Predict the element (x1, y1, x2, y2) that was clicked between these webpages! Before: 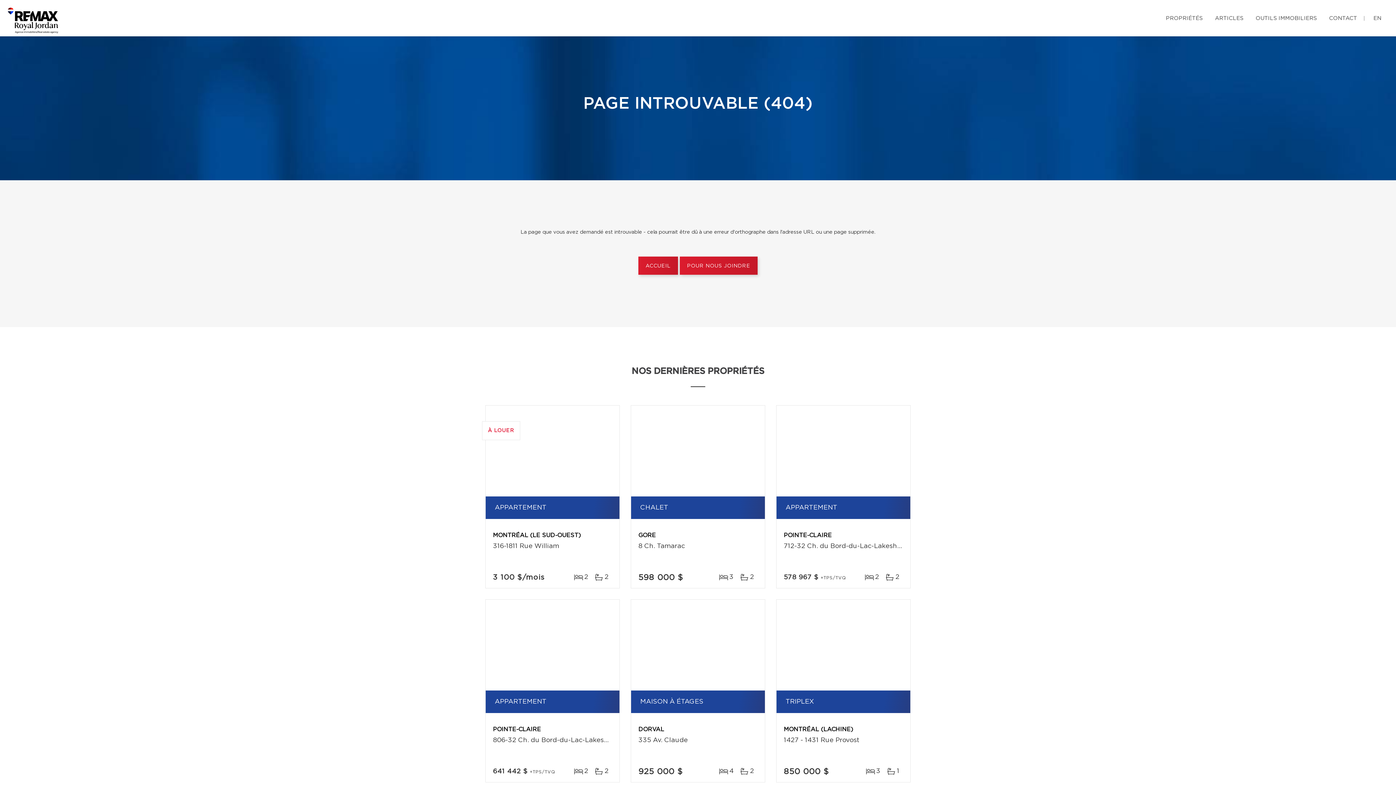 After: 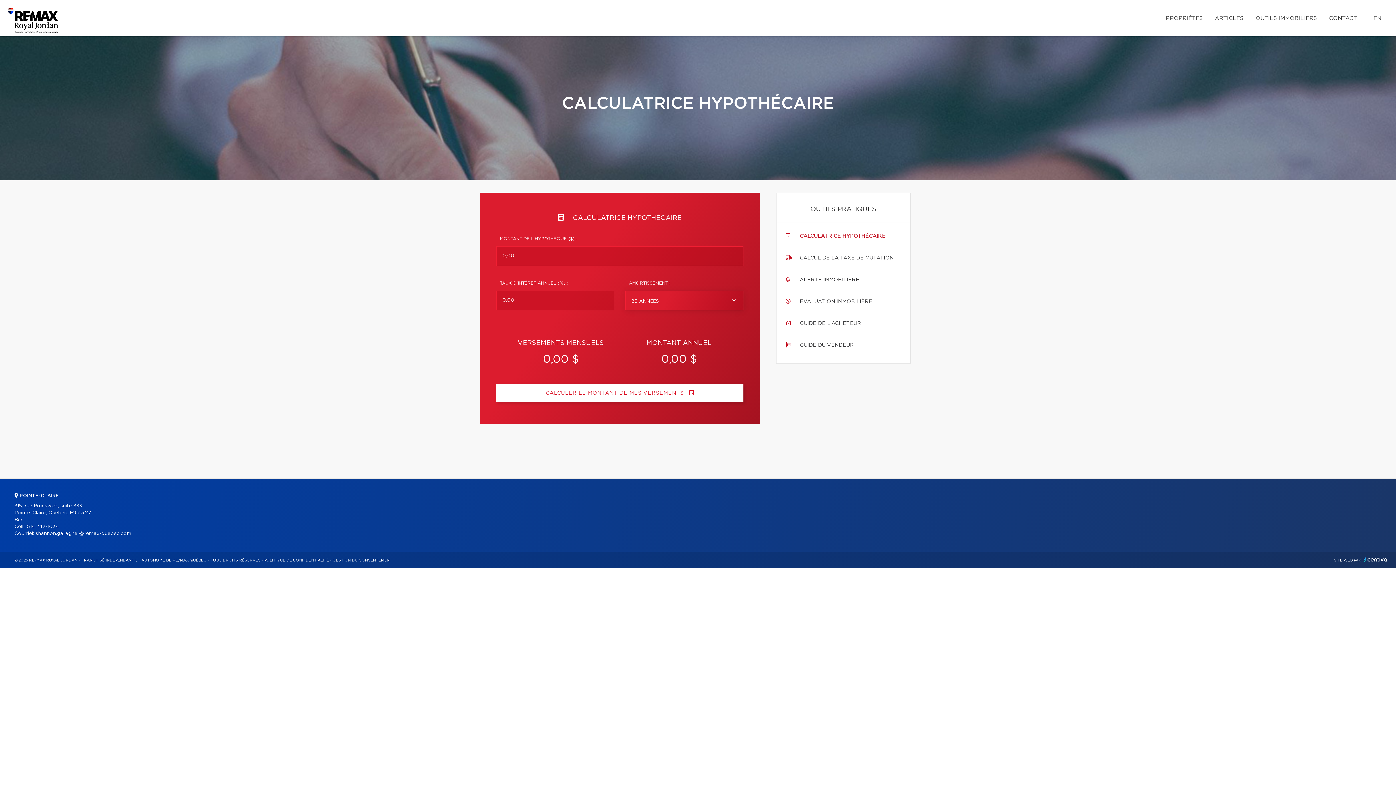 Action: bbox: (1254, 7, 1318, 28) label: OUTILS IMMOBILIERS